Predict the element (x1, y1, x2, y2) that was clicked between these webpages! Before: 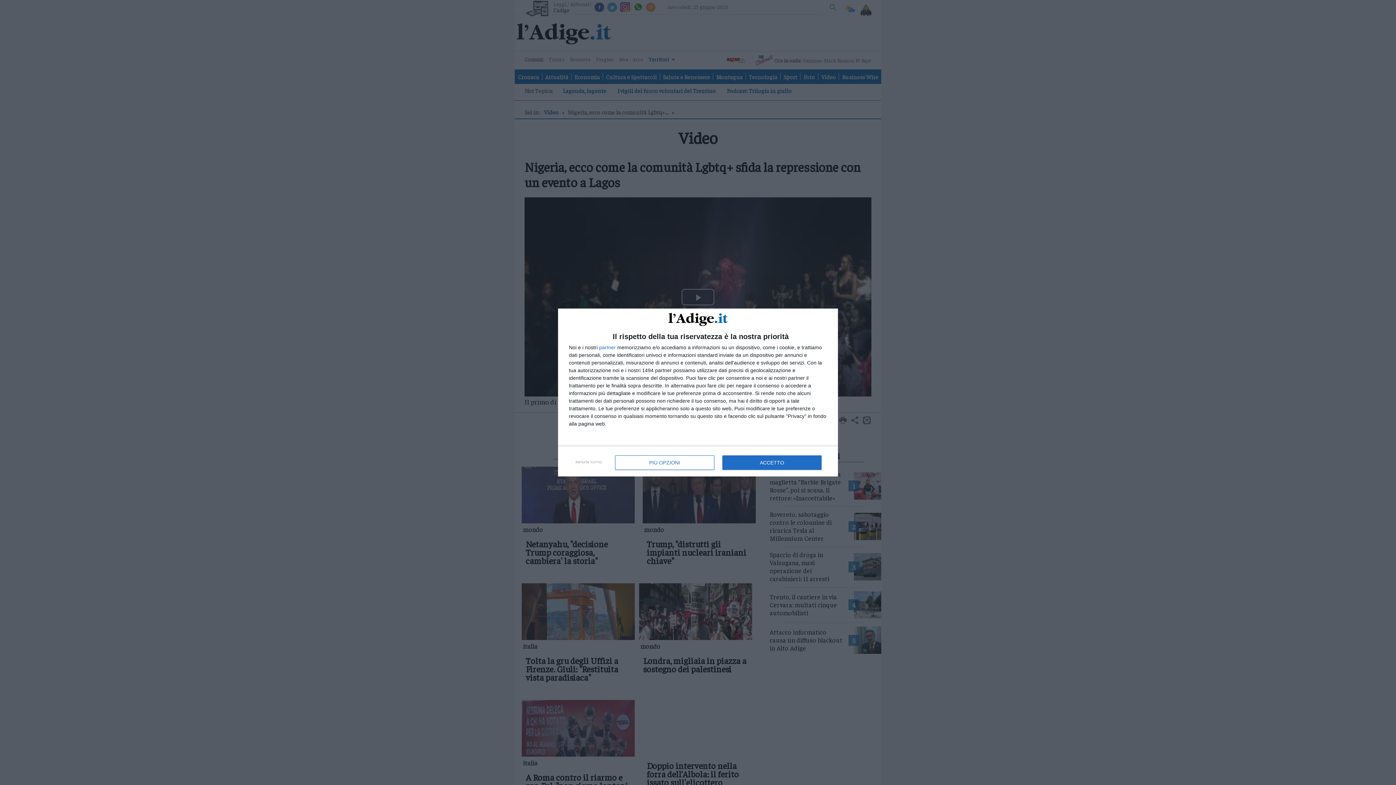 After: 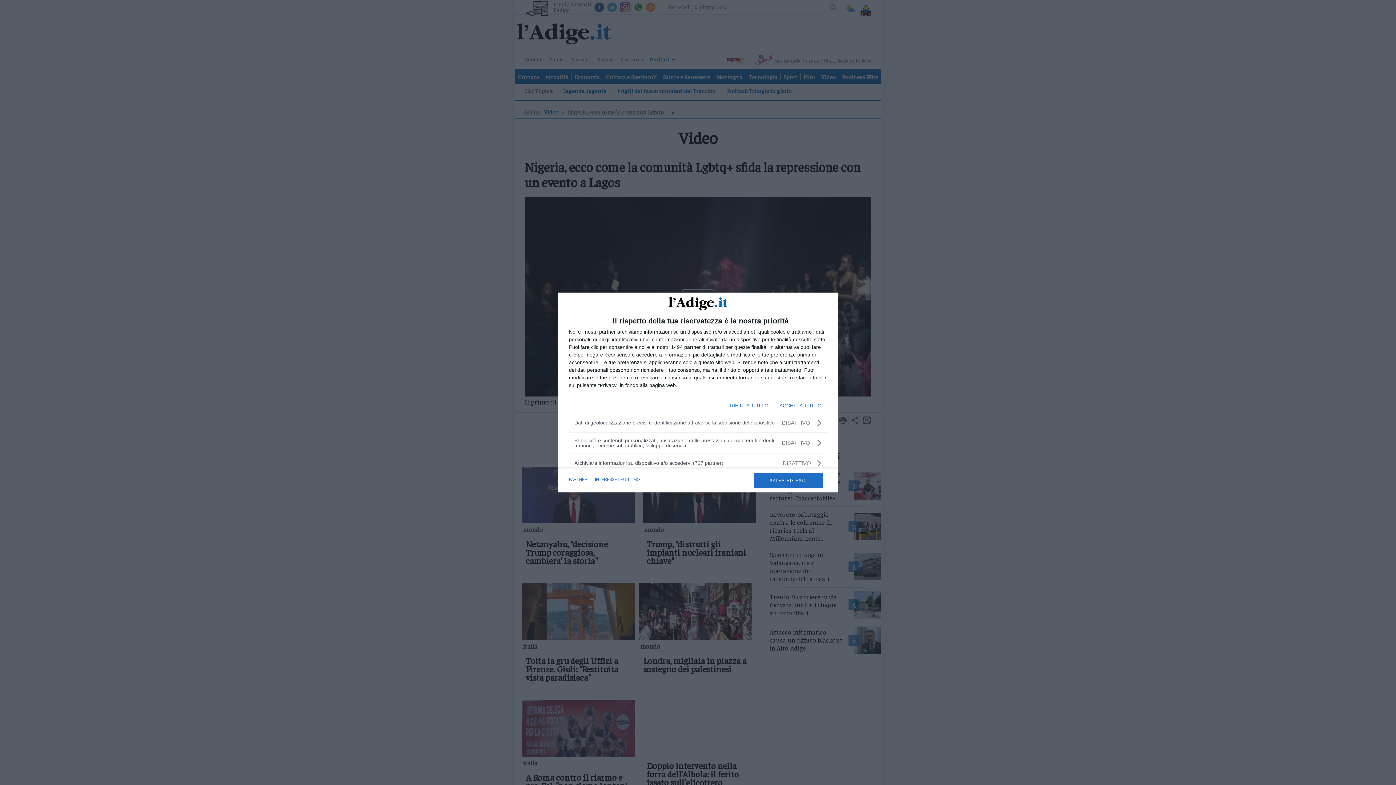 Action: bbox: (615, 455, 714, 470) label: PIÙ OPZIONI